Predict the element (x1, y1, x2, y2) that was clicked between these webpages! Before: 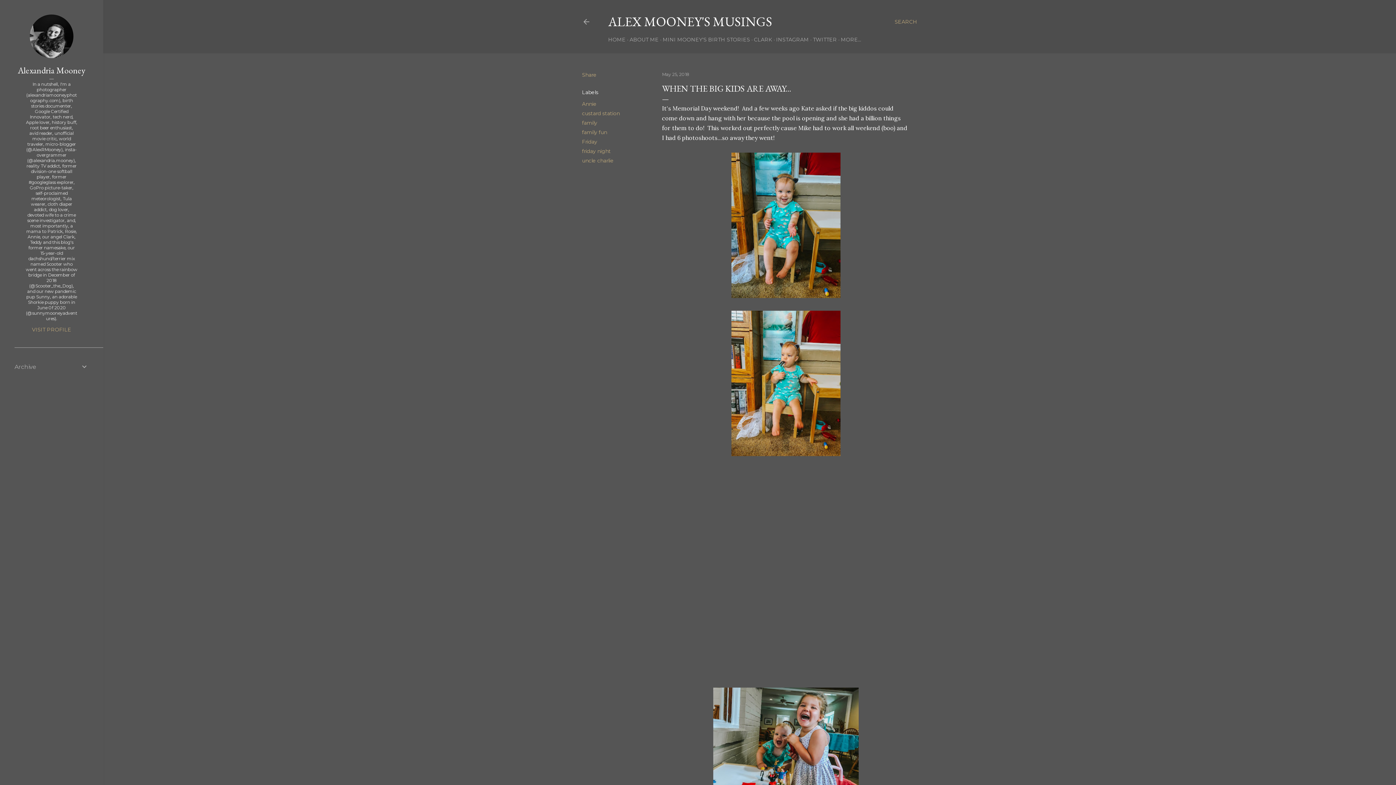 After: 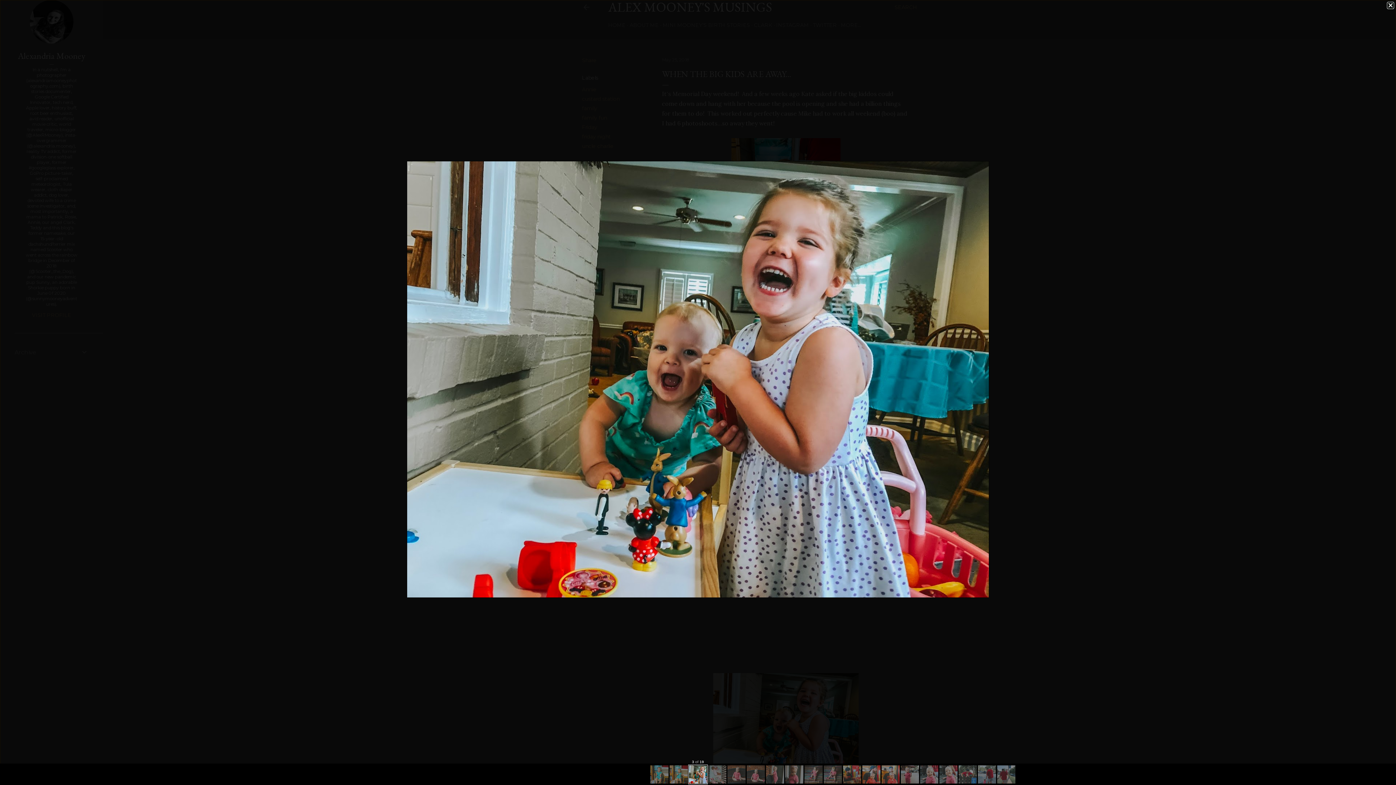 Action: bbox: (713, 688, 858, 800)